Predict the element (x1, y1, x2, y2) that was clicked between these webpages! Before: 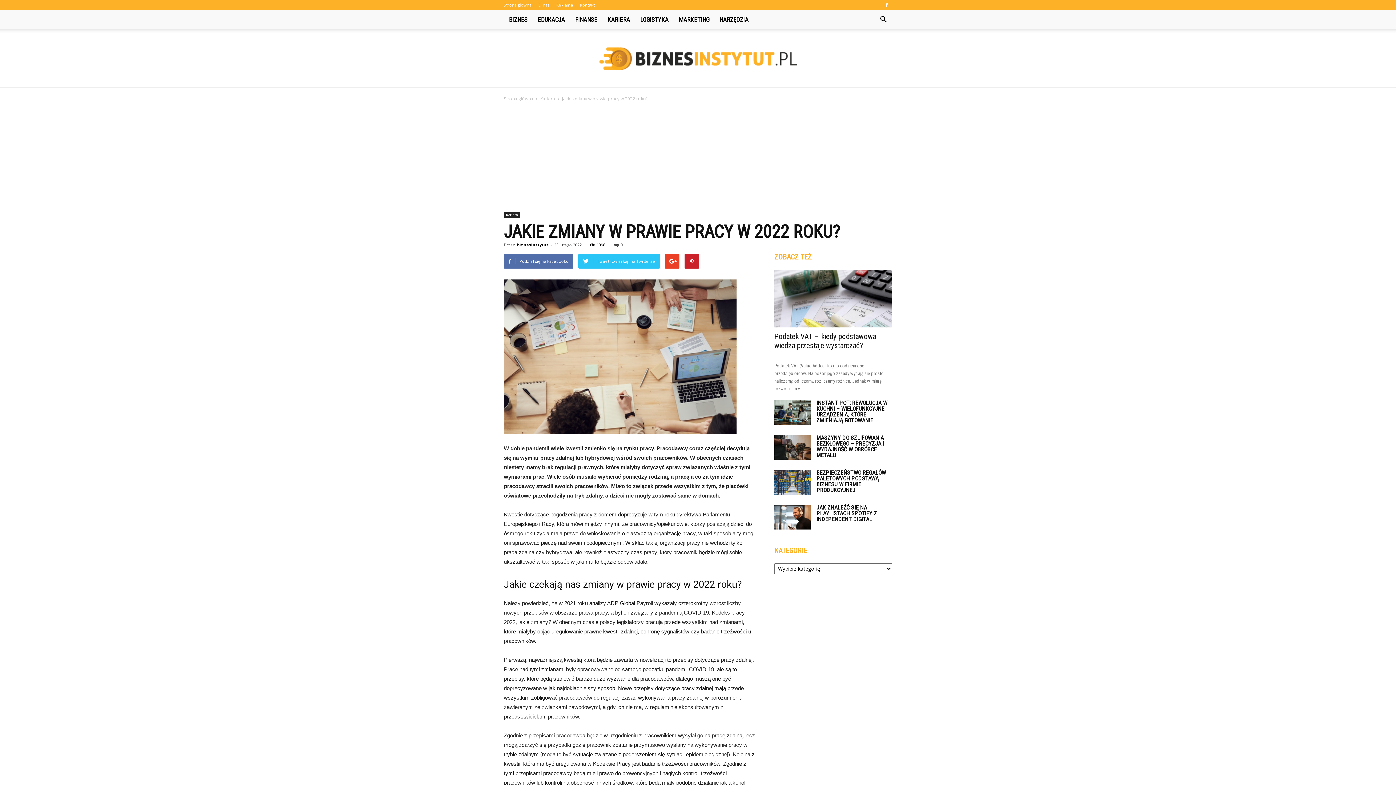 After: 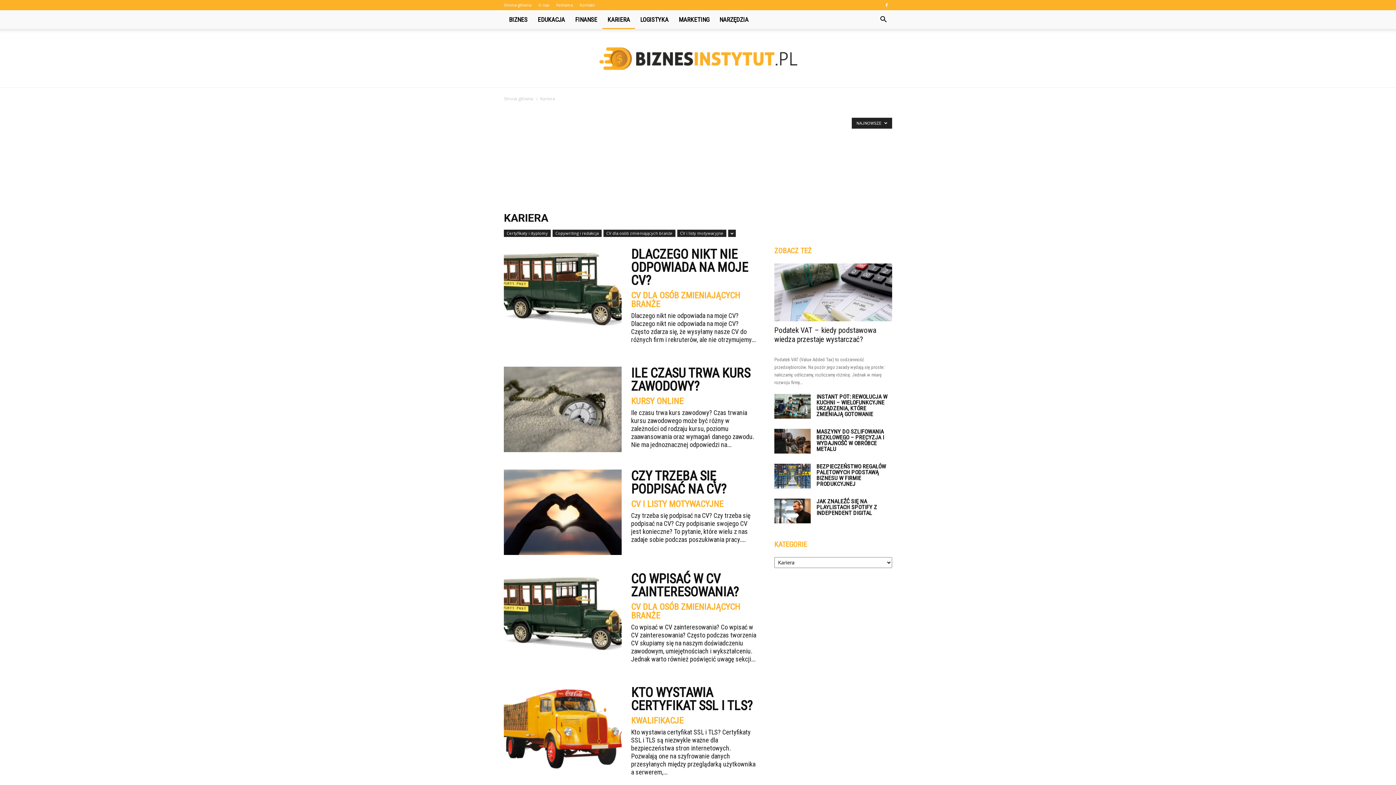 Action: label: Kariera bbox: (504, 212, 520, 218)